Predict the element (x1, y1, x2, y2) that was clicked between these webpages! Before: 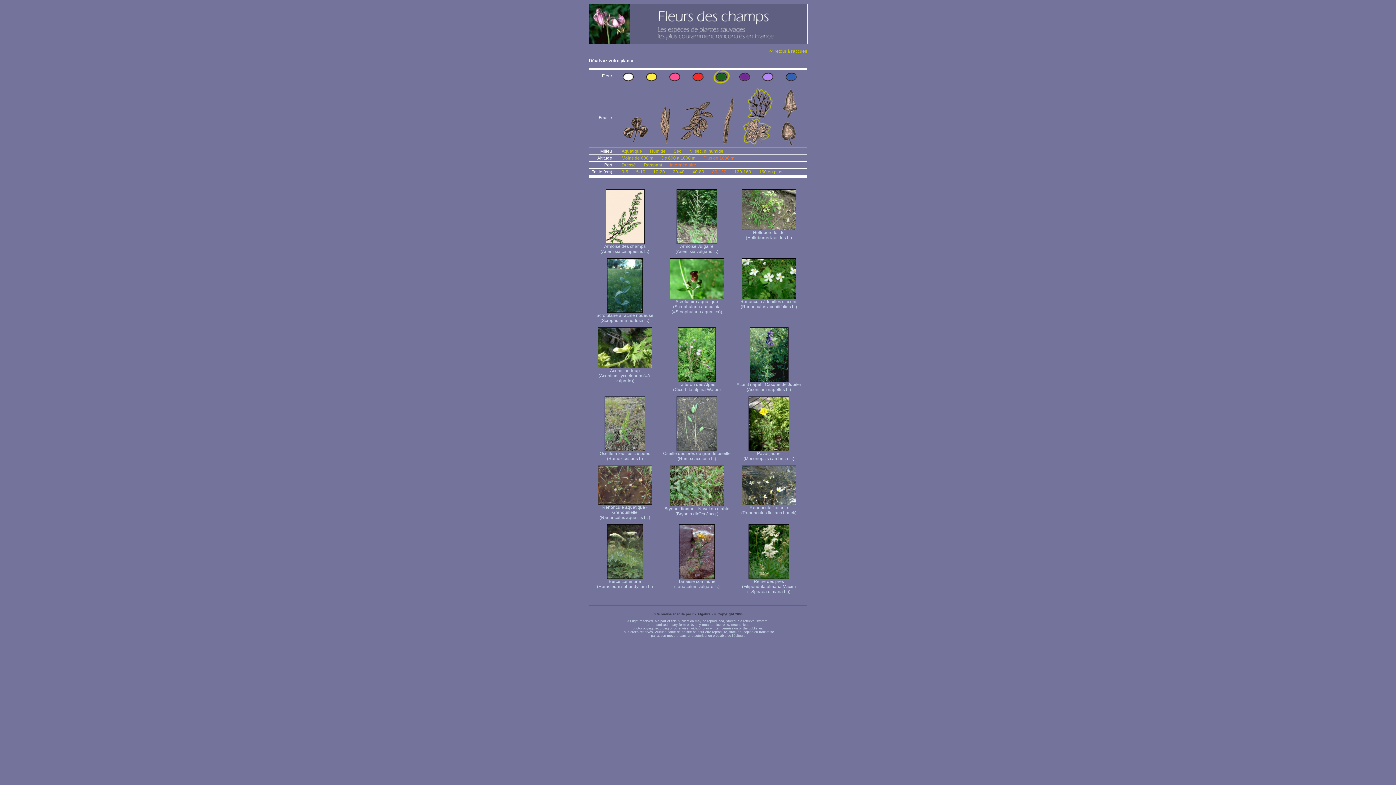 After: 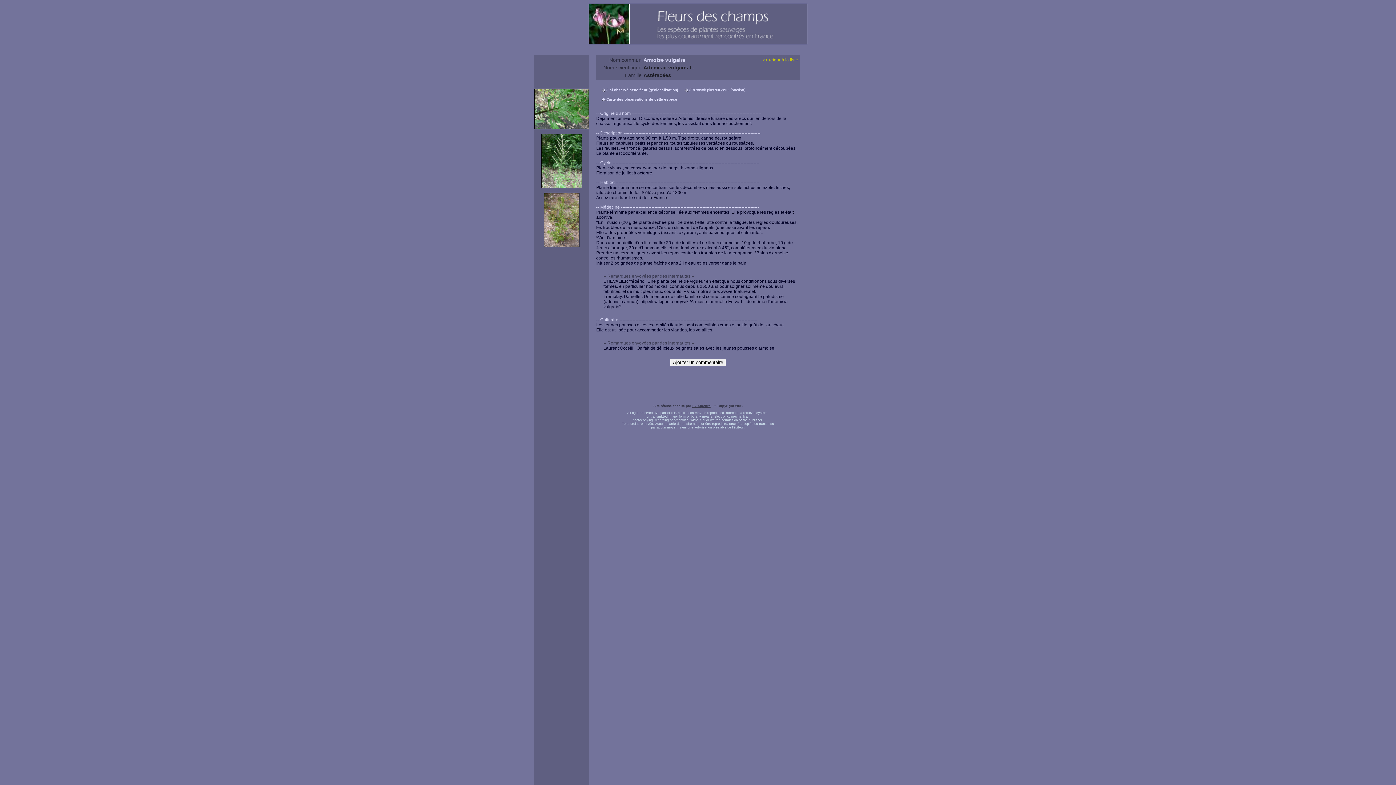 Action: bbox: (675, 240, 718, 254) label: 
Armoise vulgaire
(Artemisia vulgaris L.)